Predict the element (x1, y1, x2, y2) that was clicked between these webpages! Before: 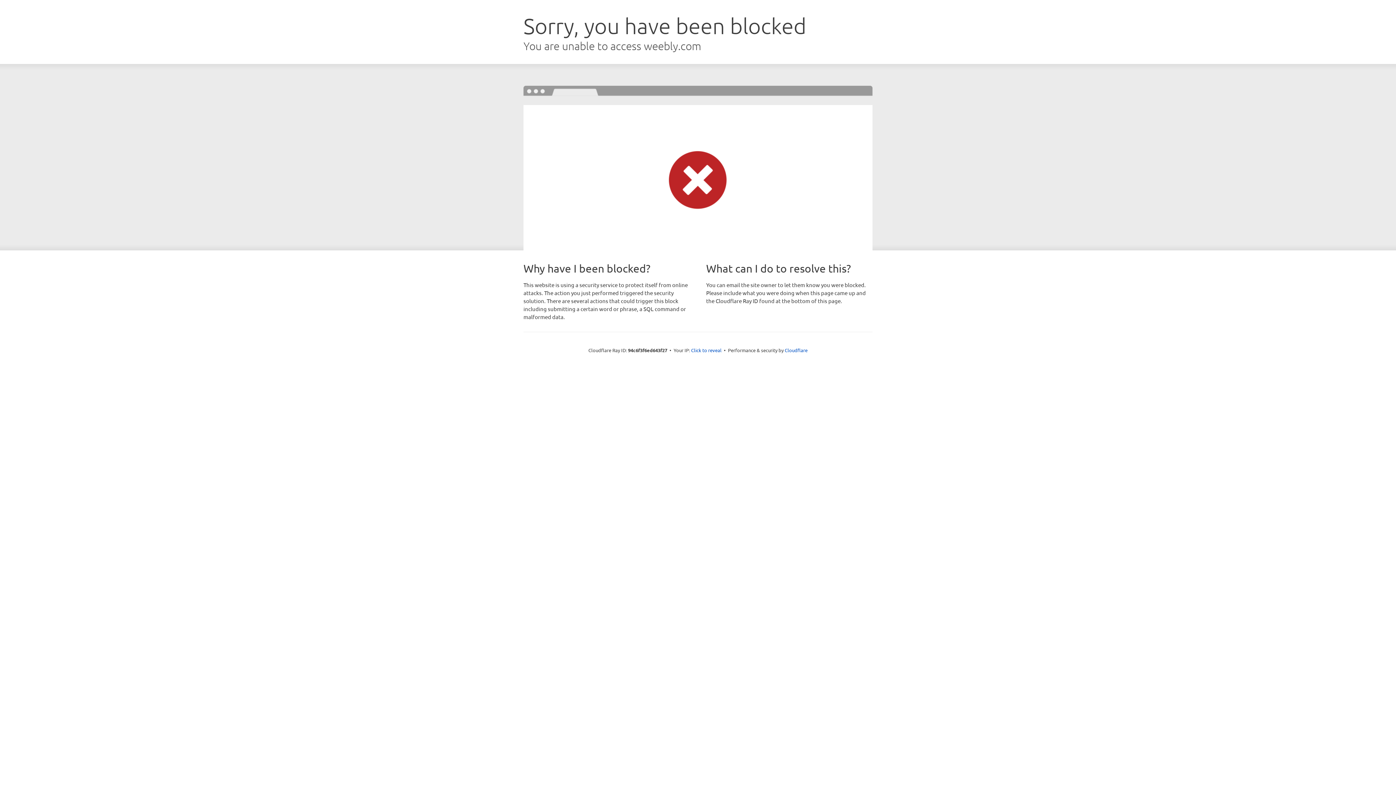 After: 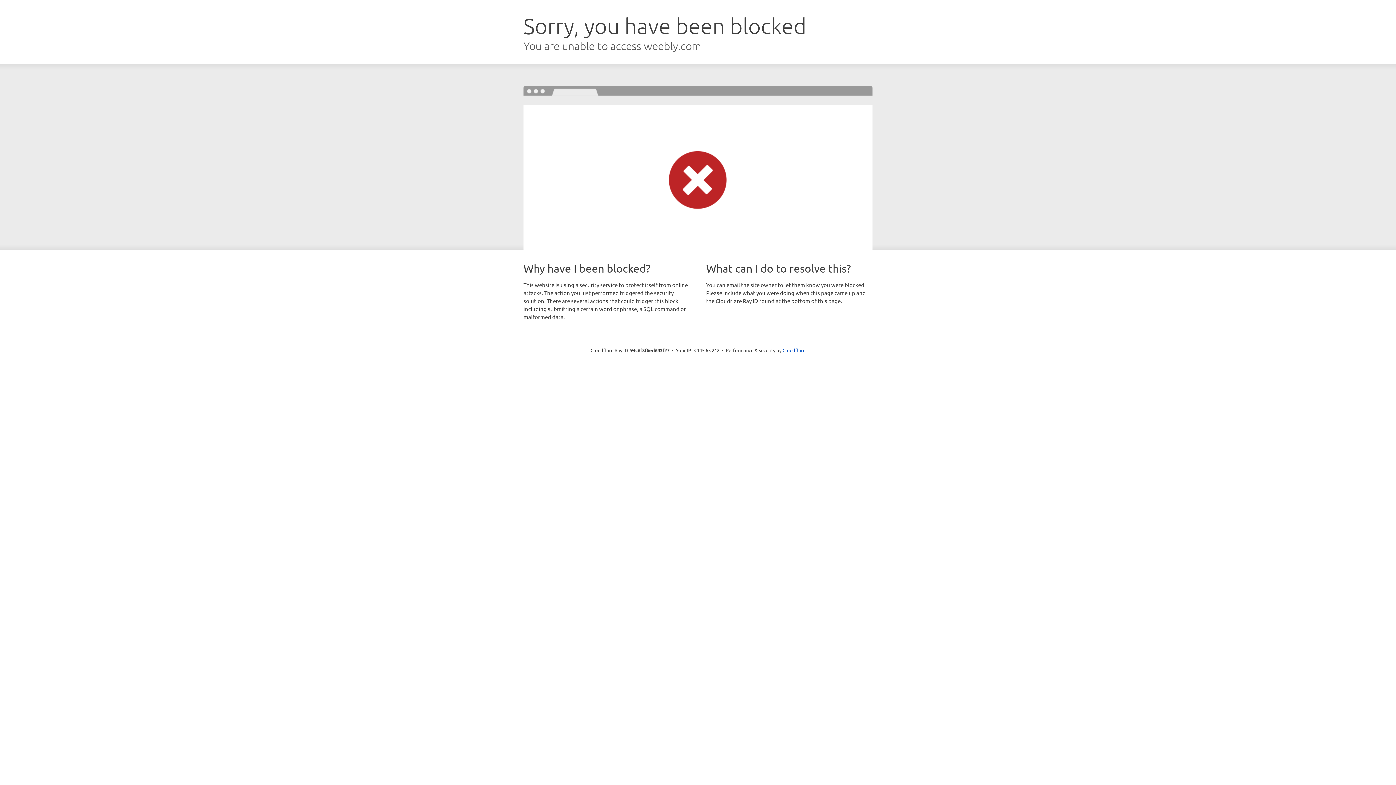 Action: label: Click to reveal bbox: (691, 346, 721, 353)